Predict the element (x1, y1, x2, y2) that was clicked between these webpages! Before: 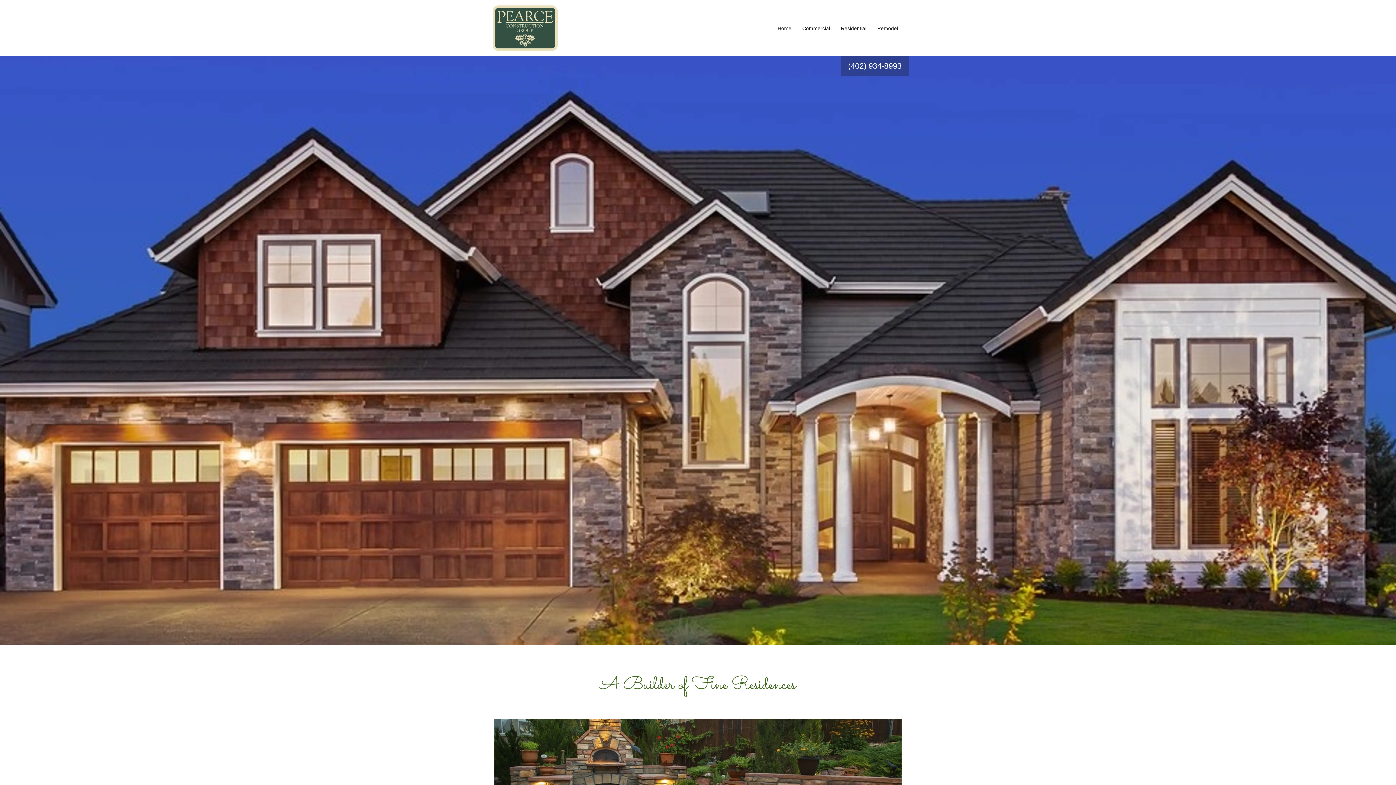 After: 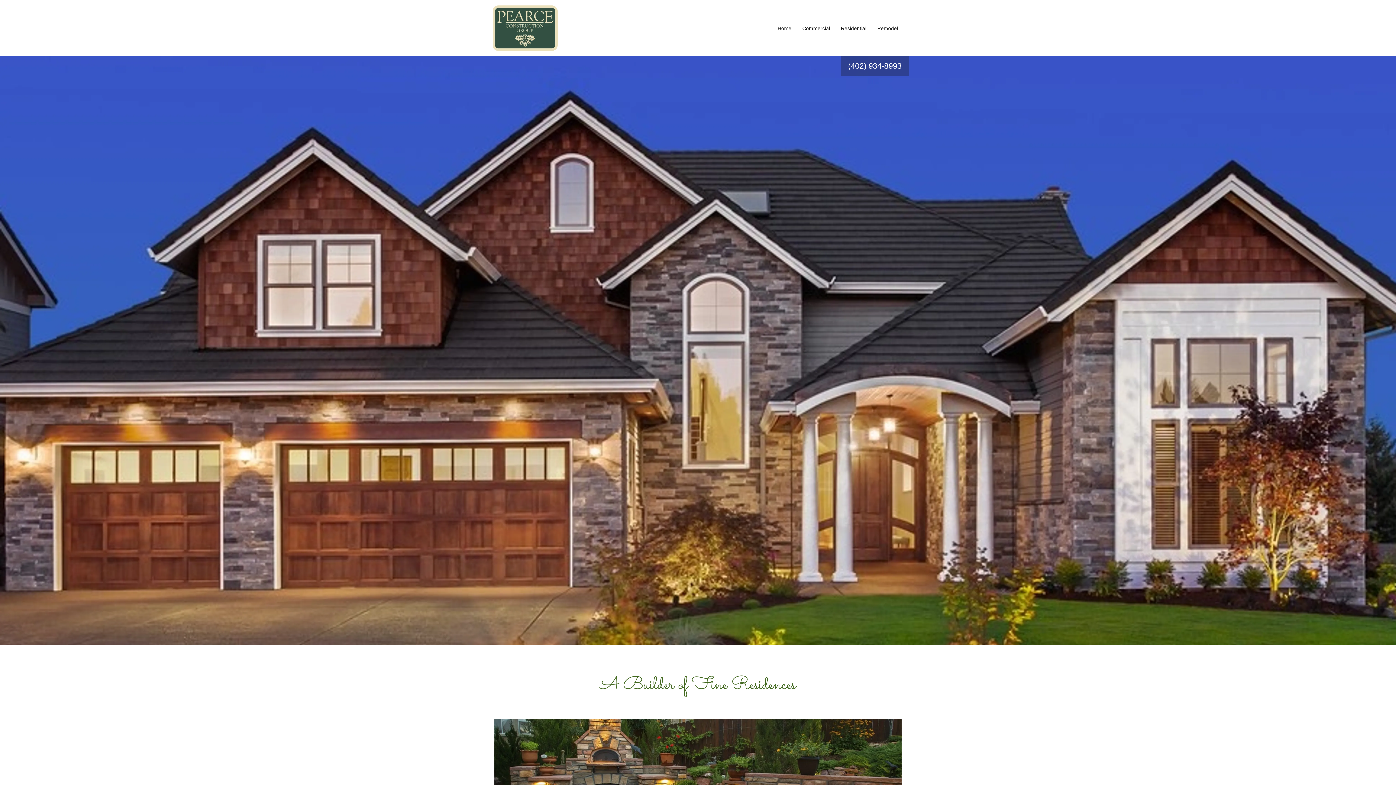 Action: label: Home bbox: (775, 23, 793, 33)